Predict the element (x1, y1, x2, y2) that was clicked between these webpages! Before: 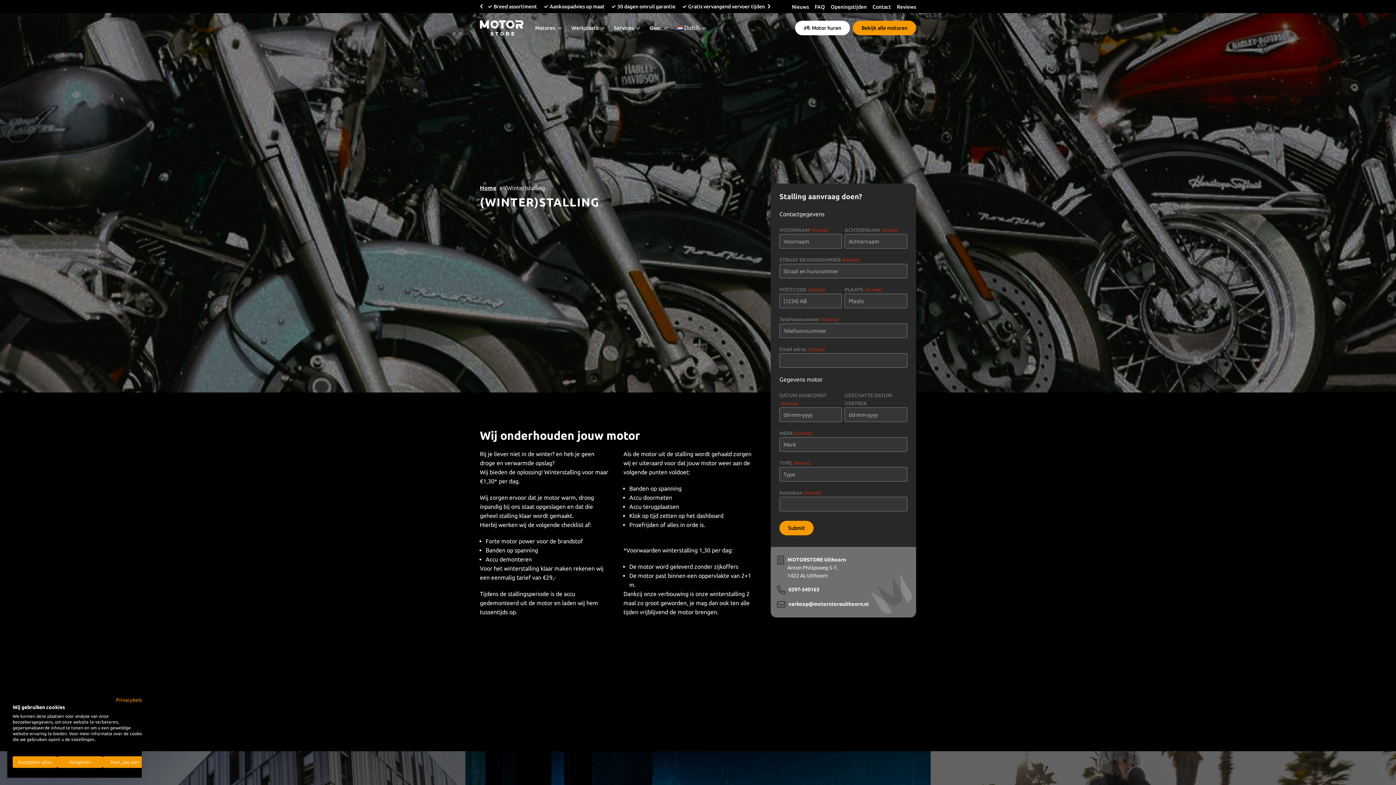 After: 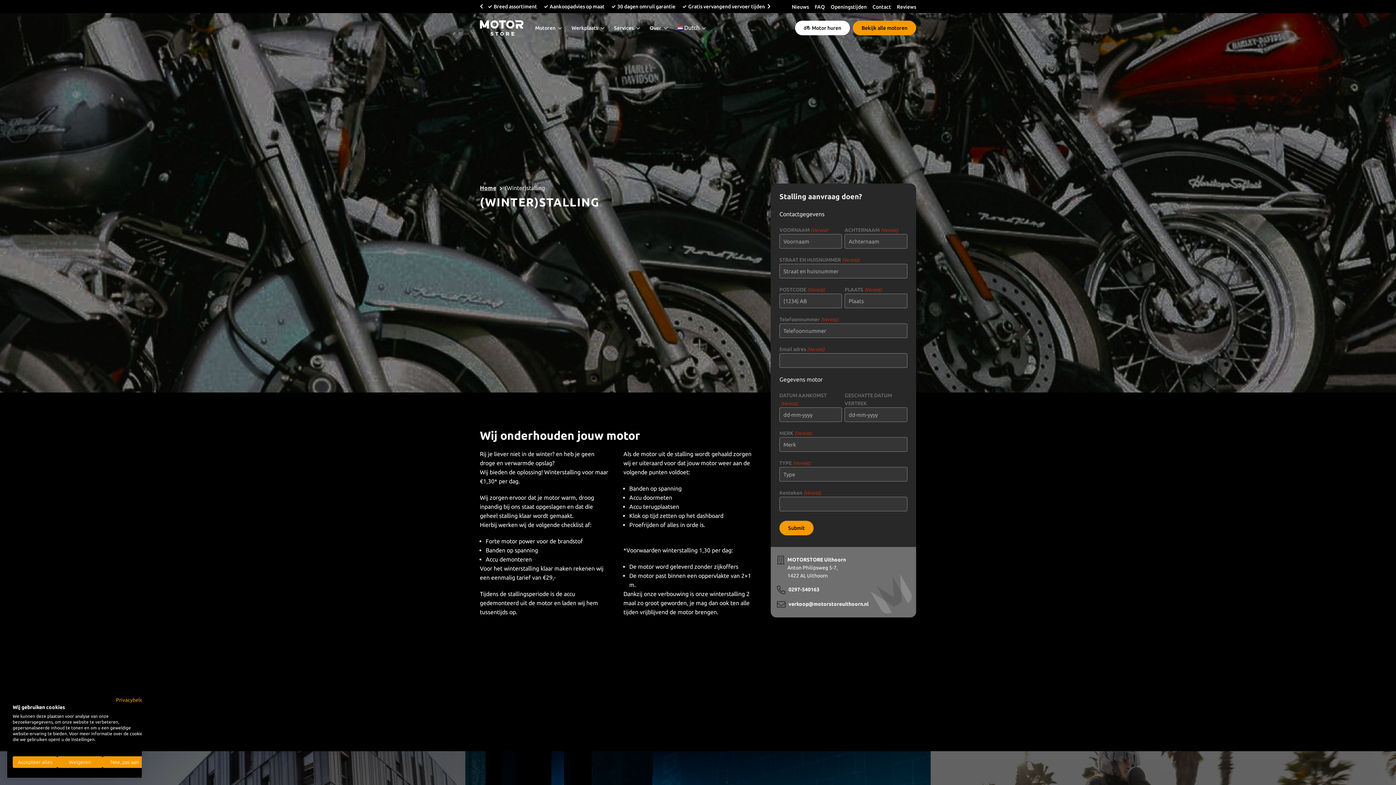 Action: label: verkoop@motorstoreuithoorn.nl bbox: (788, 600, 868, 608)